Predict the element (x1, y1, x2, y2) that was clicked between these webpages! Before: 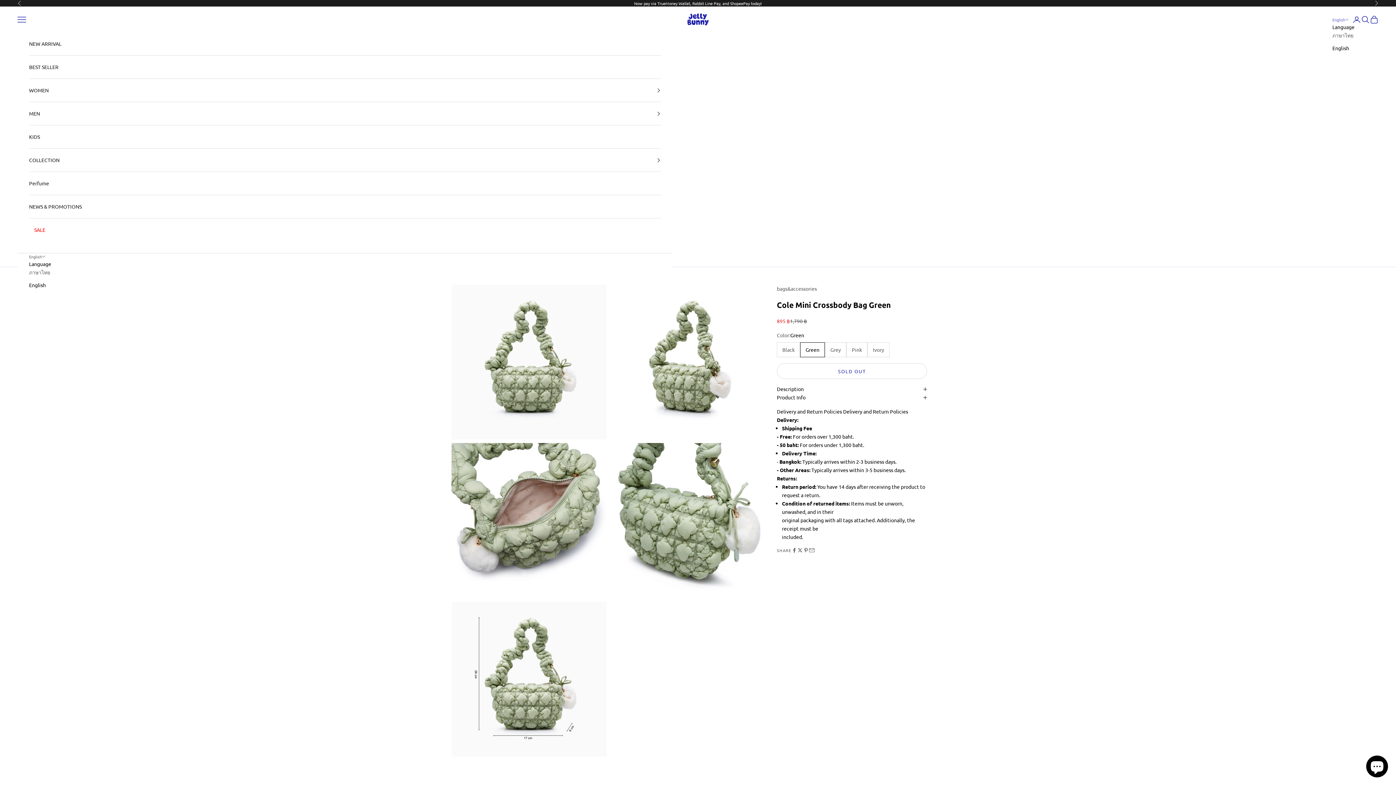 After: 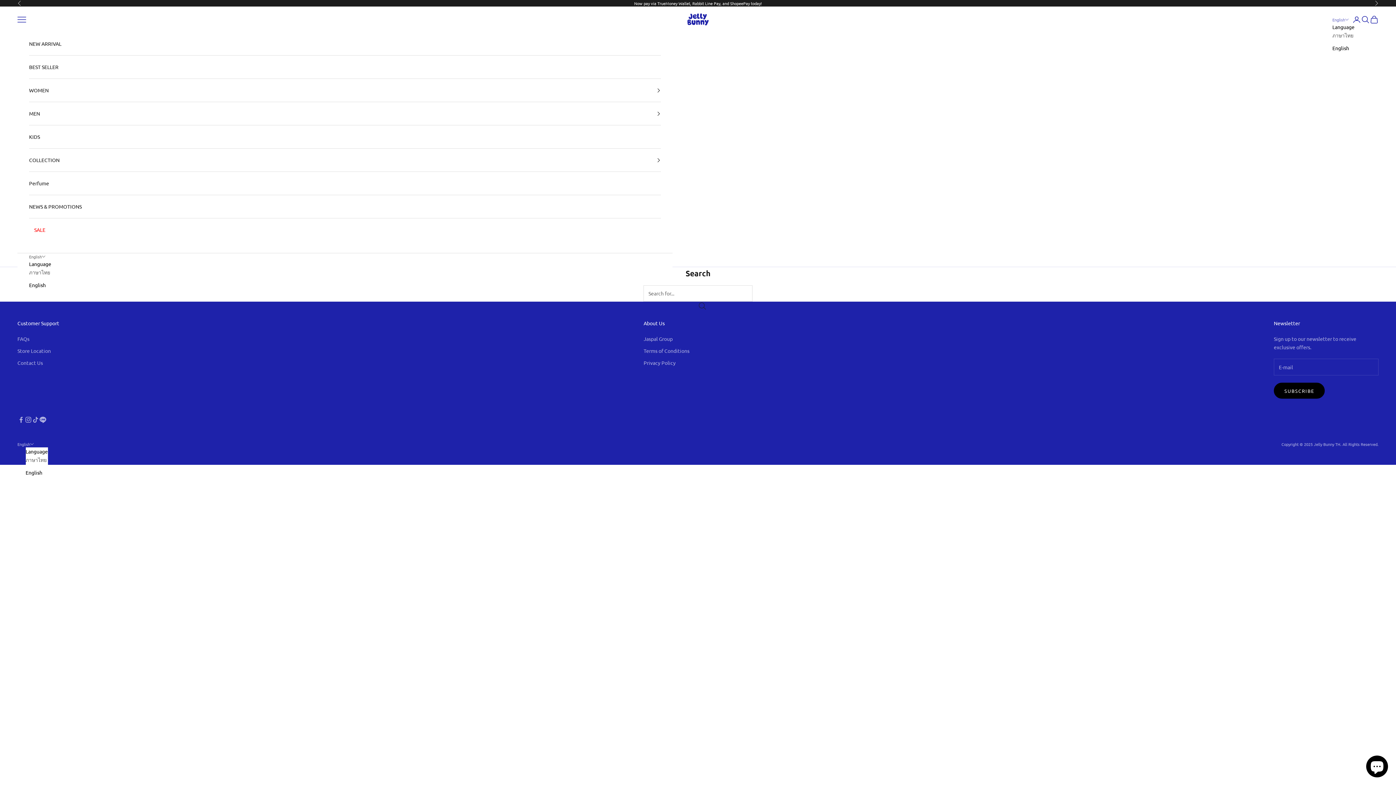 Action: bbox: (1361, 15, 1370, 23) label: Open search